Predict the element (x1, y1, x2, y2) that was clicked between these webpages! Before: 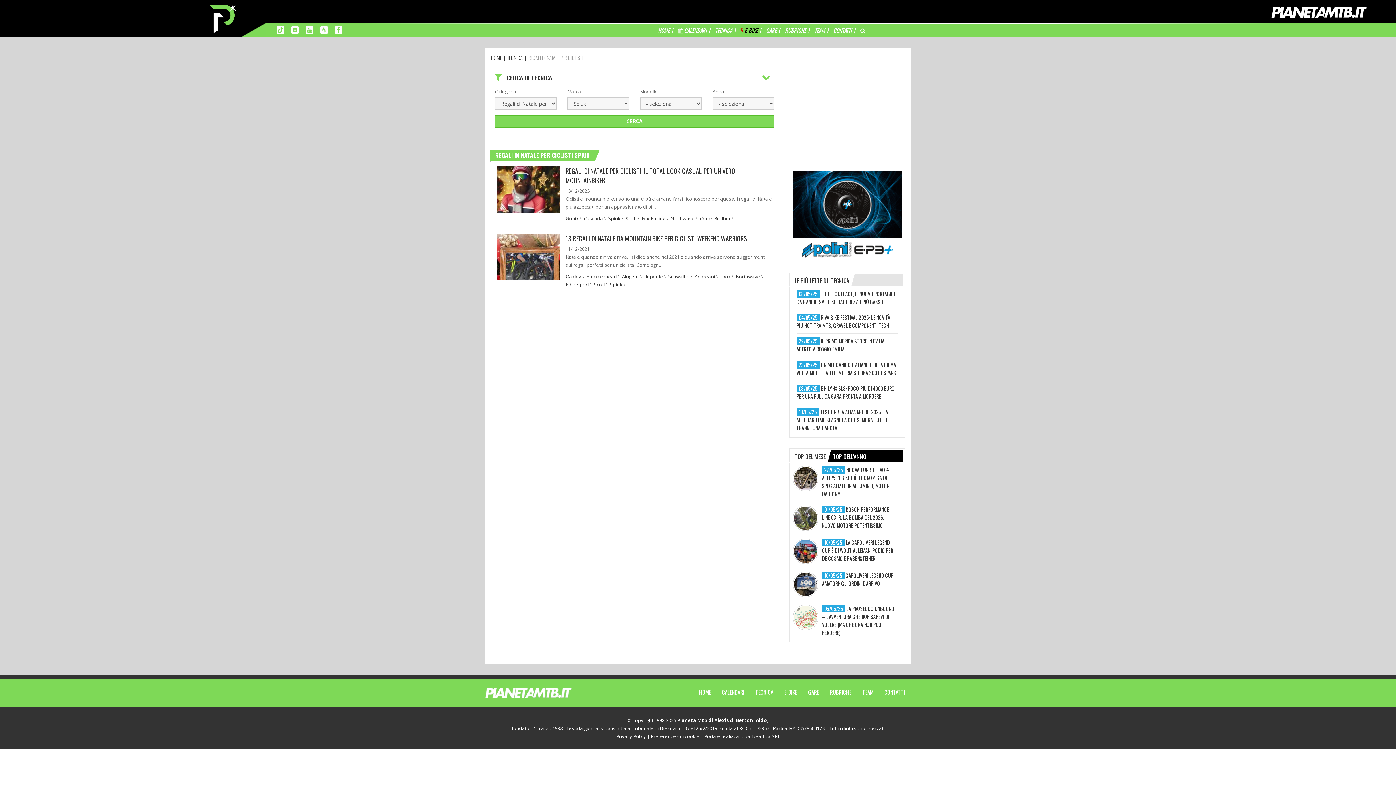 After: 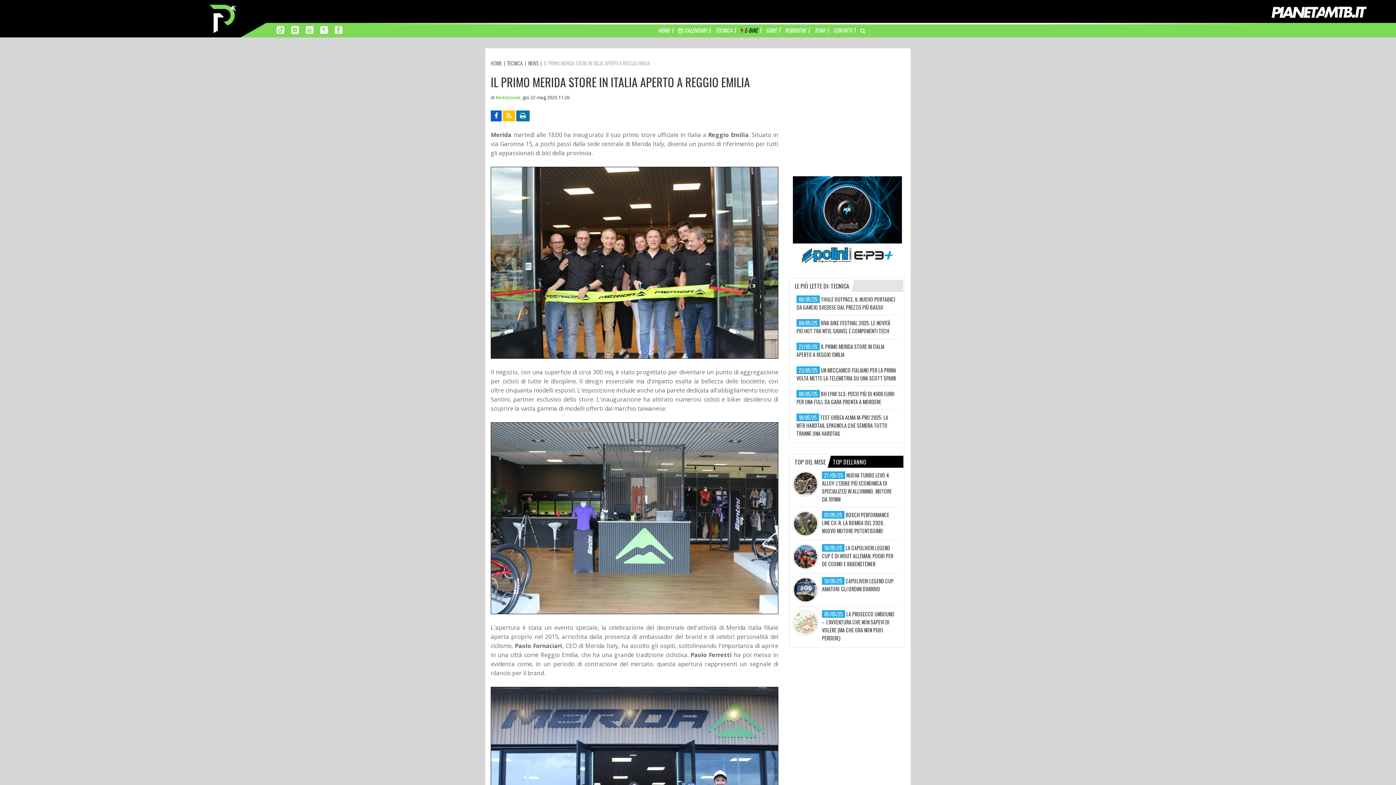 Action: label: IL PRIMO MERIDA STORE IN ITALIA APERTO A REGGIO EMILIA bbox: (796, 337, 884, 353)